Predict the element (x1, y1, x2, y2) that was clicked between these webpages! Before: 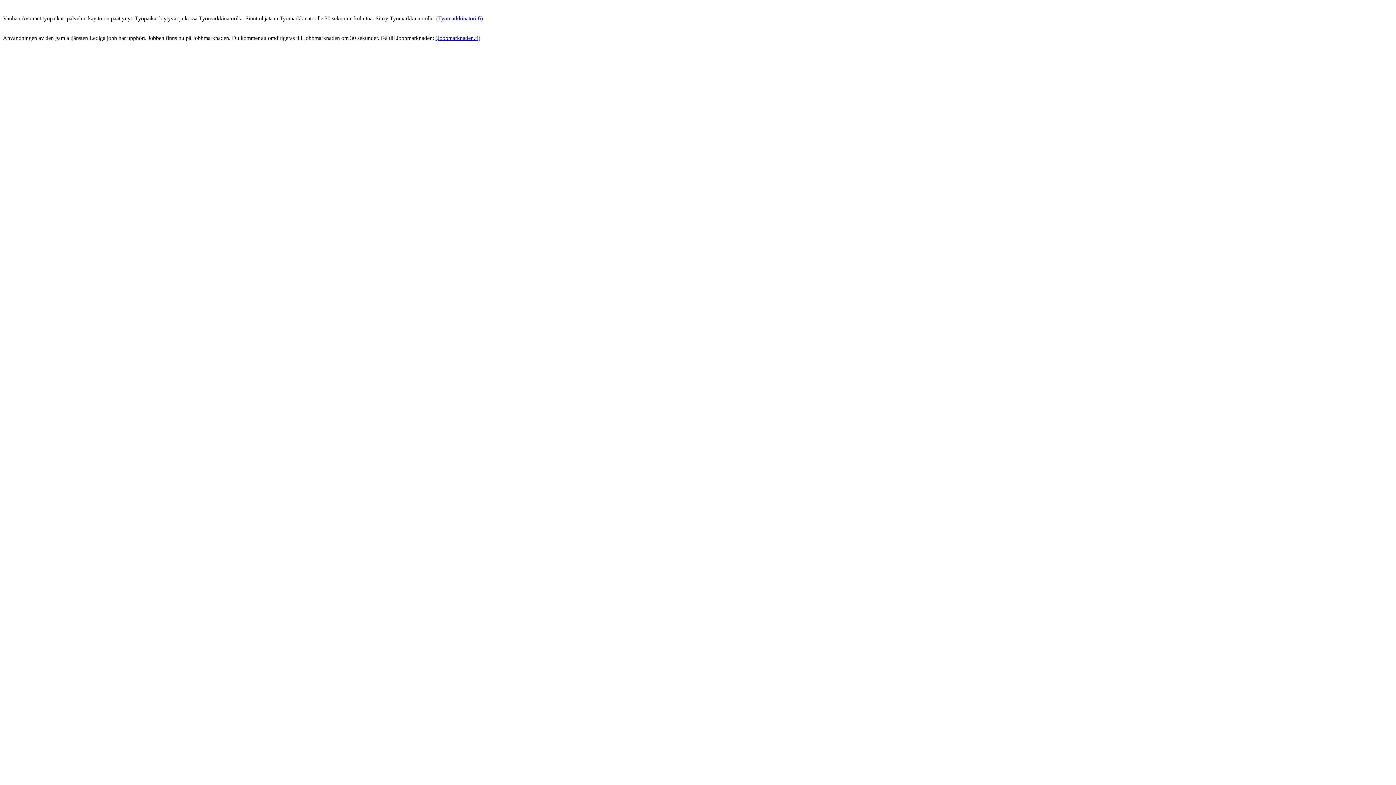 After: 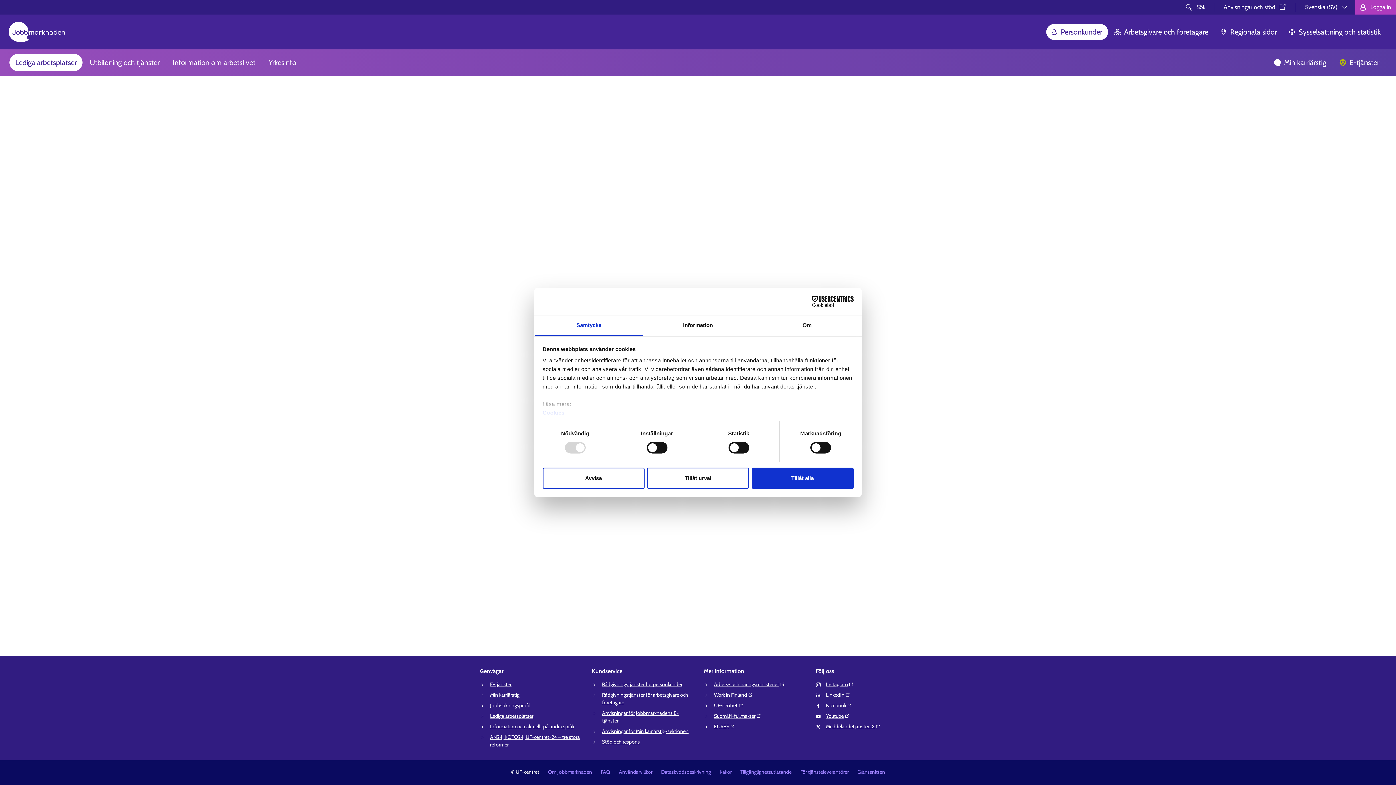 Action: label: (Jobbmarknaden.fi) bbox: (435, 34, 480, 41)